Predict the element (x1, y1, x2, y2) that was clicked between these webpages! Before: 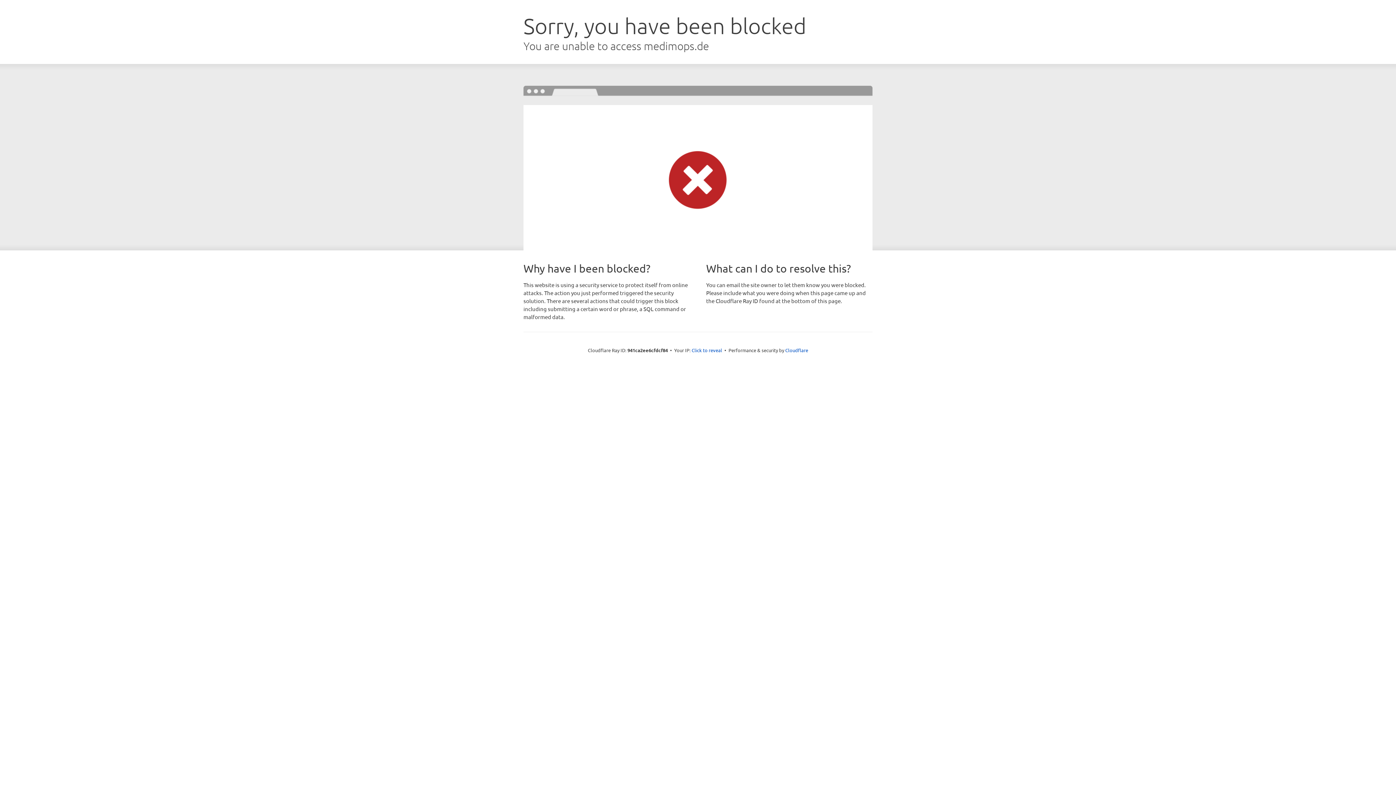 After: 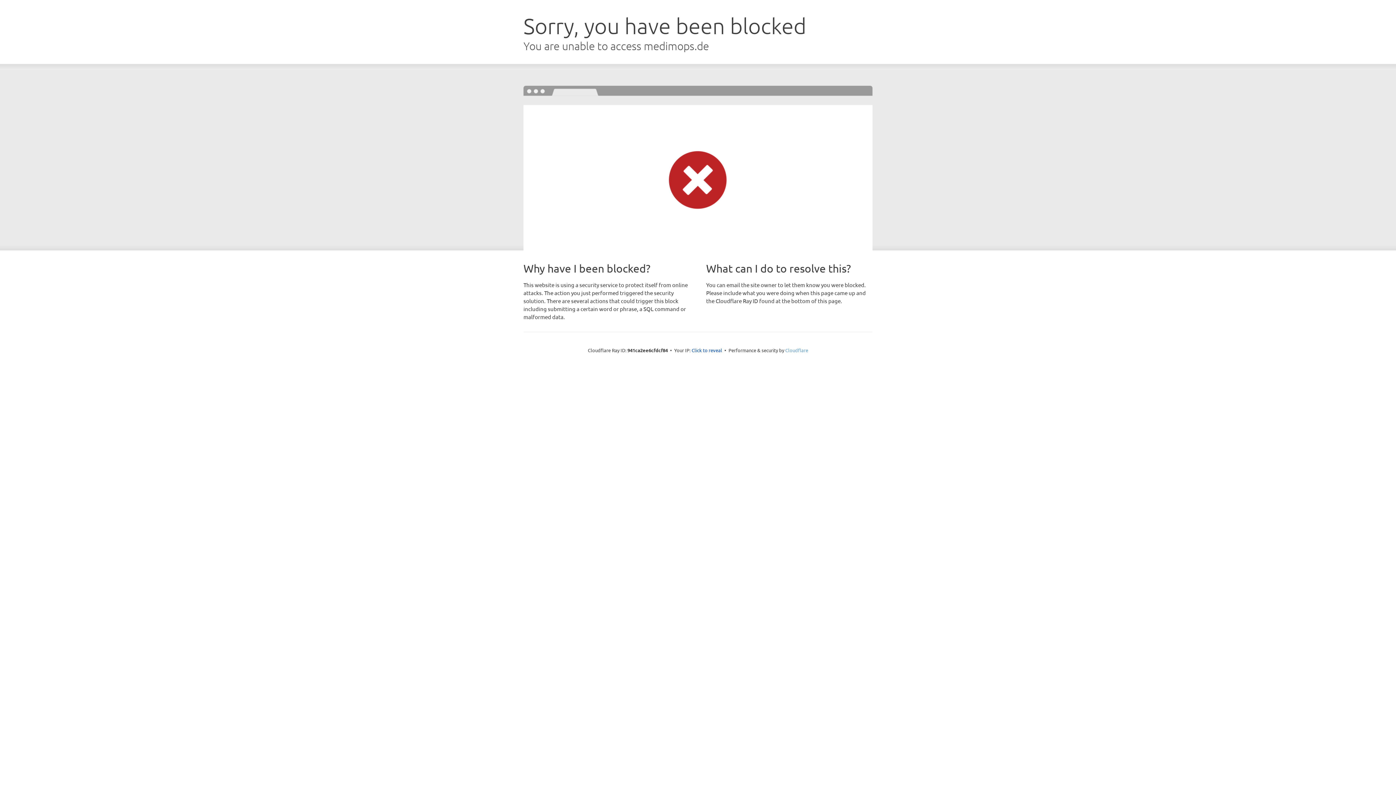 Action: label: Cloudflare bbox: (785, 347, 808, 353)